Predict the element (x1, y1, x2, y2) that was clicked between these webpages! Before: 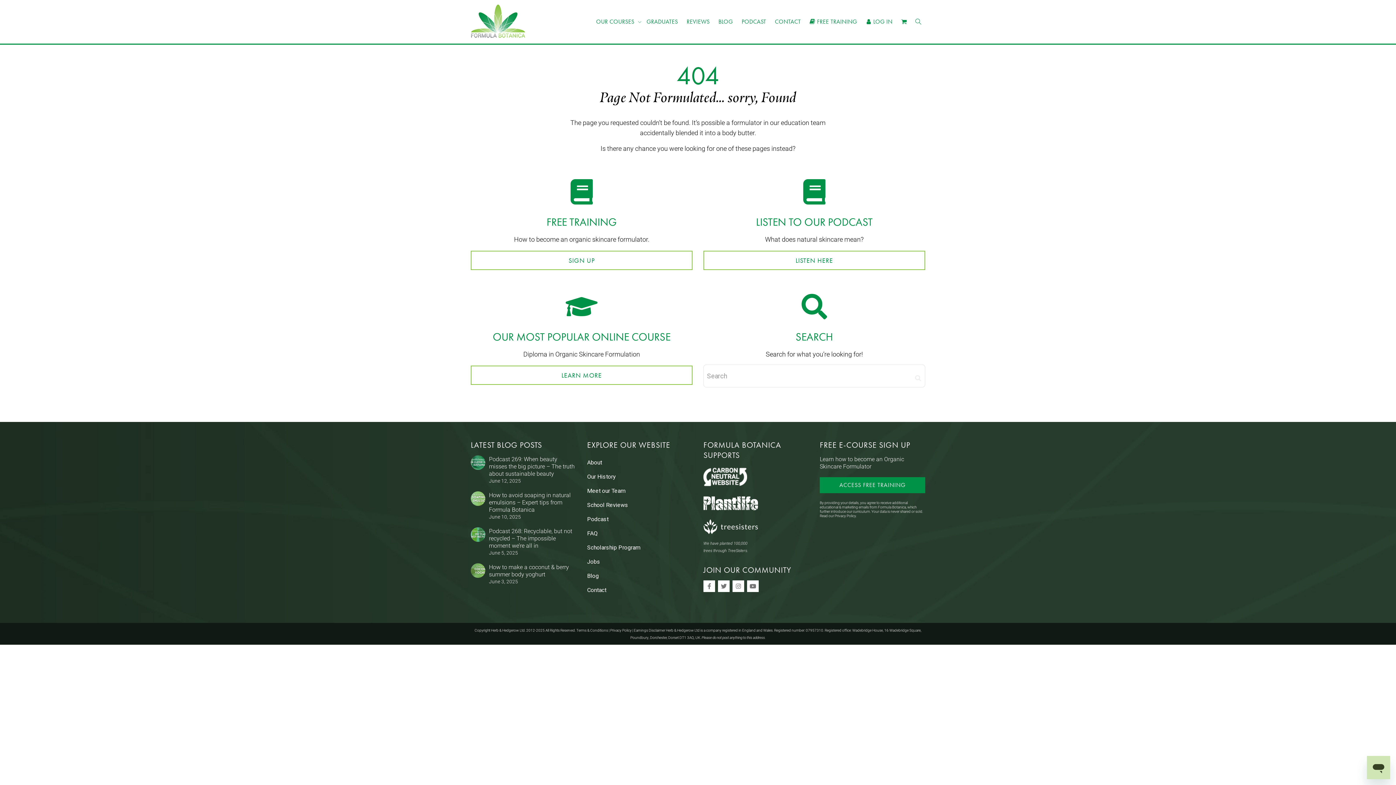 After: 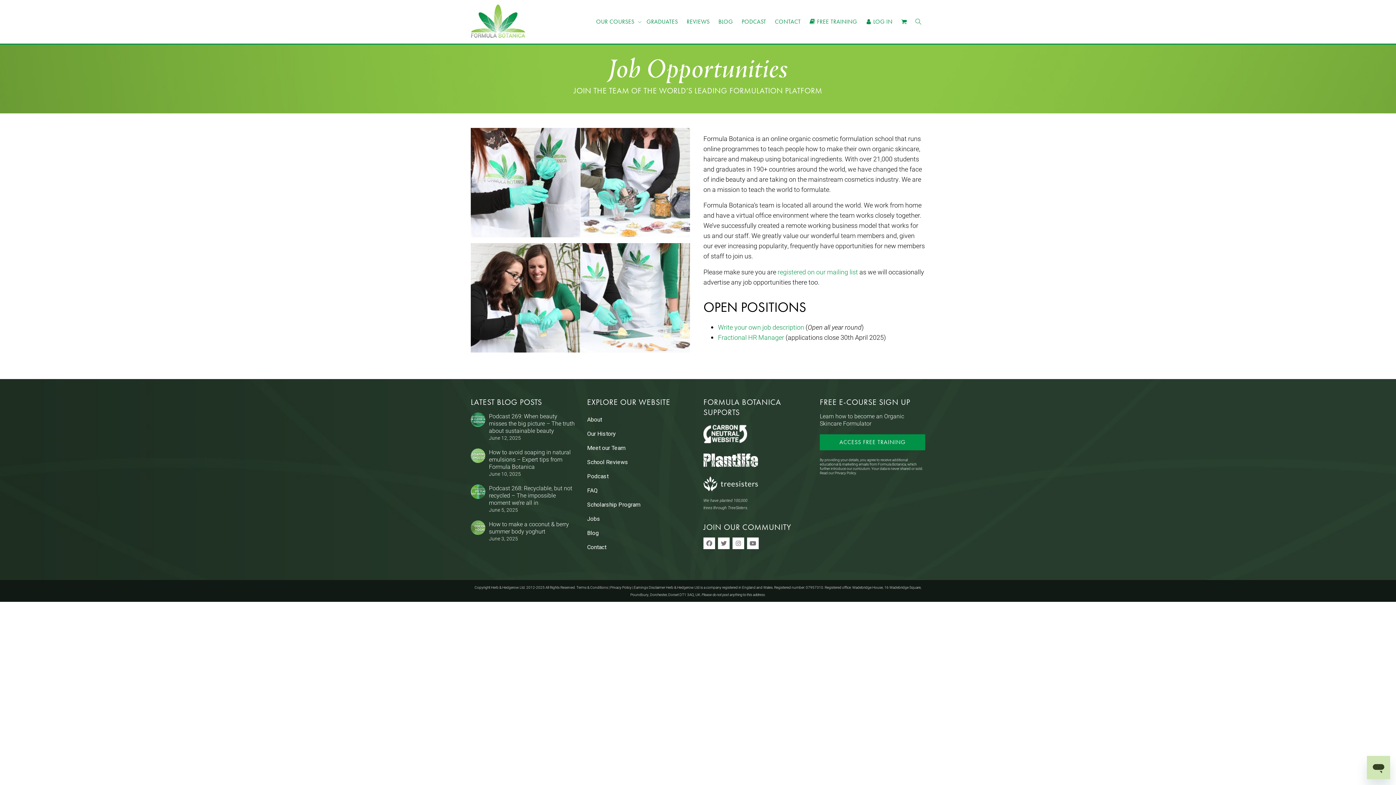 Action: bbox: (587, 555, 692, 569) label: Jobs